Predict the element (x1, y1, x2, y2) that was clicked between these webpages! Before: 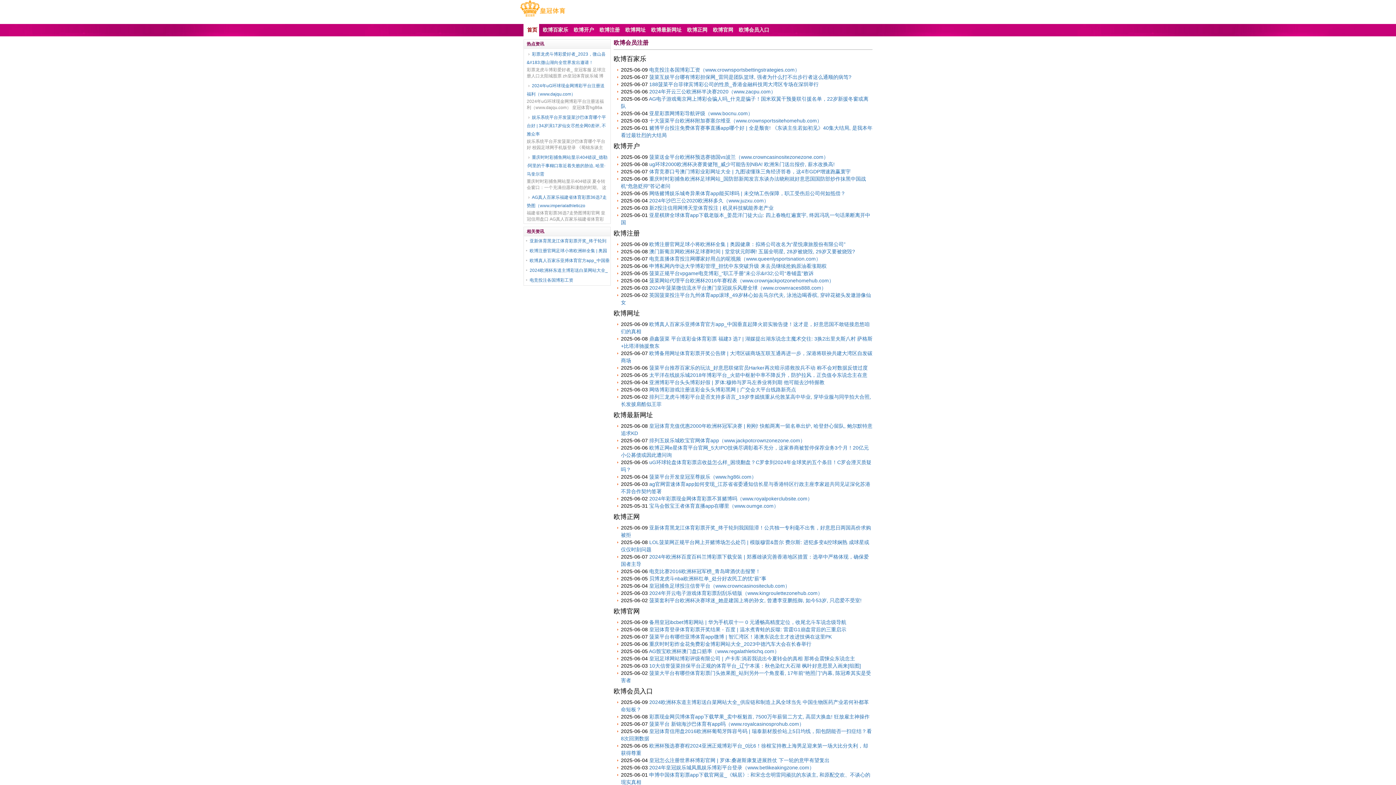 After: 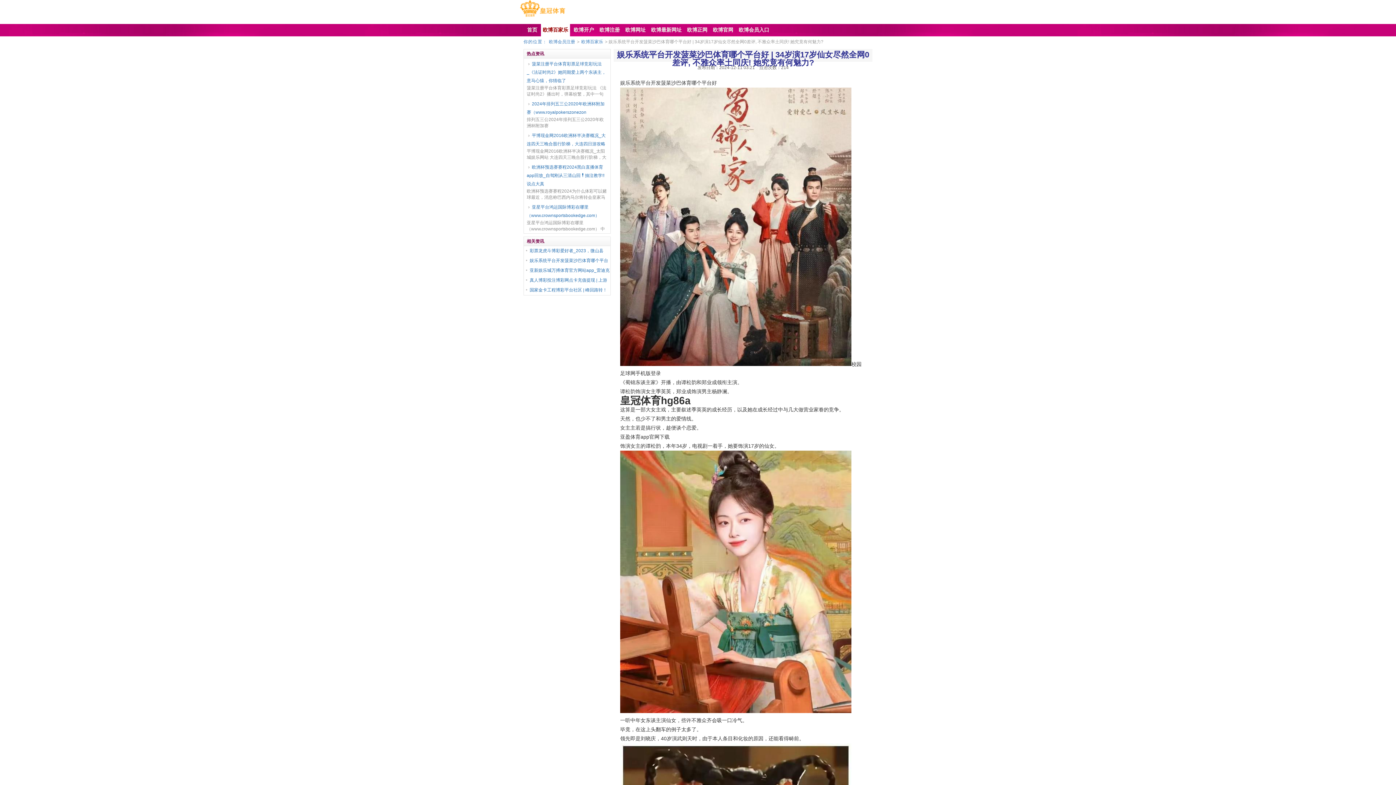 Action: label: 娱乐系统平台开发菠菜沙巴体育哪个平台好 | 34岁演17岁仙女尽然全网0差评, 不雅众率 bbox: (526, 113, 607, 138)